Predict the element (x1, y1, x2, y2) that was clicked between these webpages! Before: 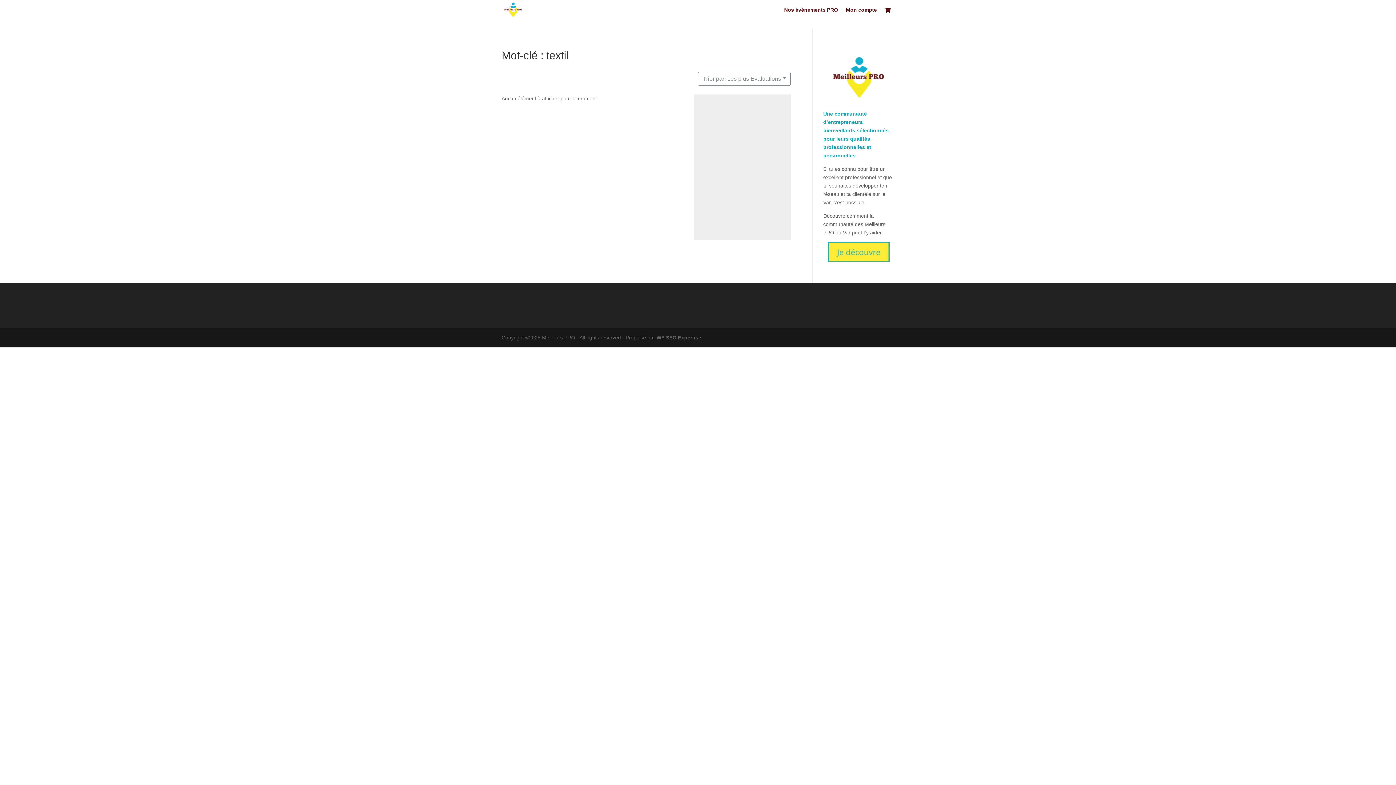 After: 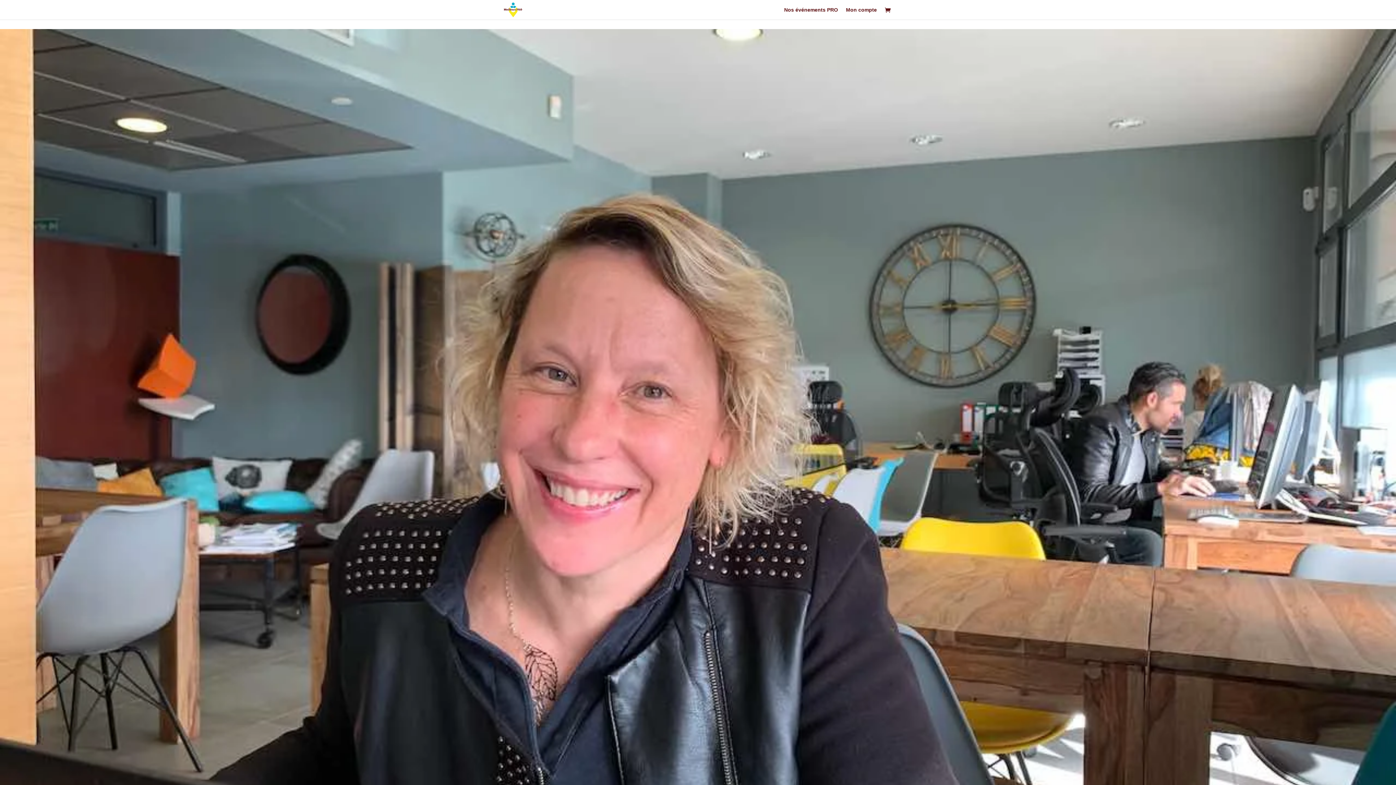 Action: bbox: (503, 6, 522, 12)